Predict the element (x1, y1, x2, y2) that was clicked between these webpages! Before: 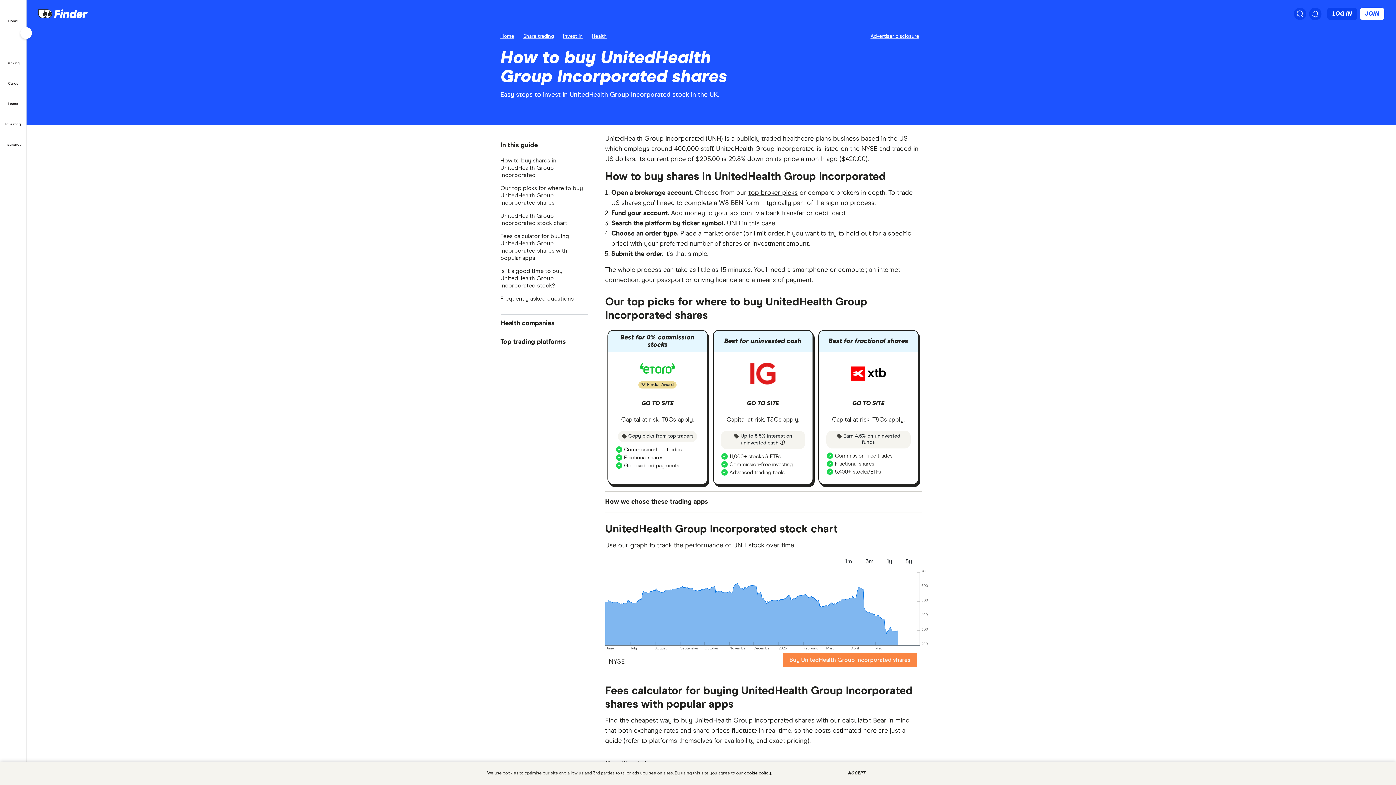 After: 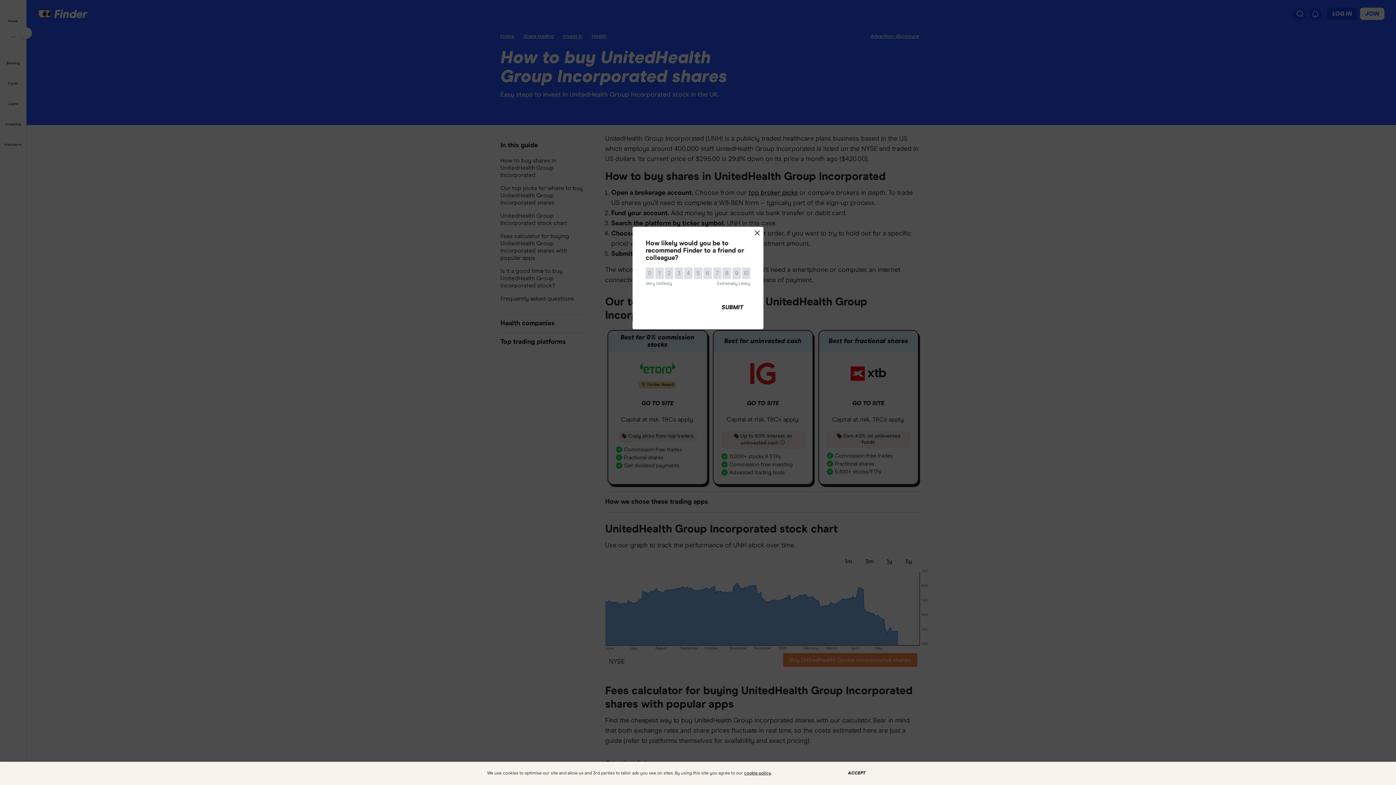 Action: label: GO TO SITE bbox: (826, 394, 910, 412)